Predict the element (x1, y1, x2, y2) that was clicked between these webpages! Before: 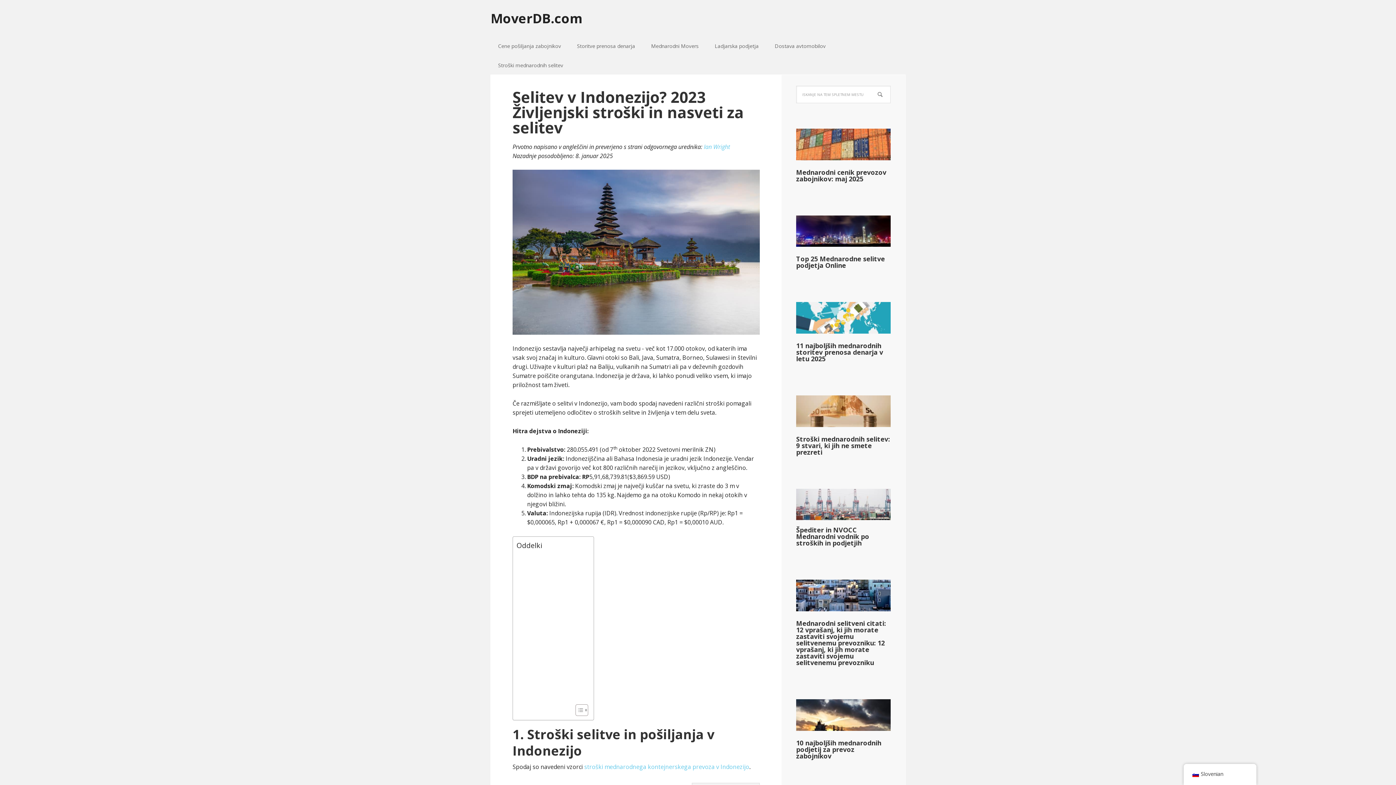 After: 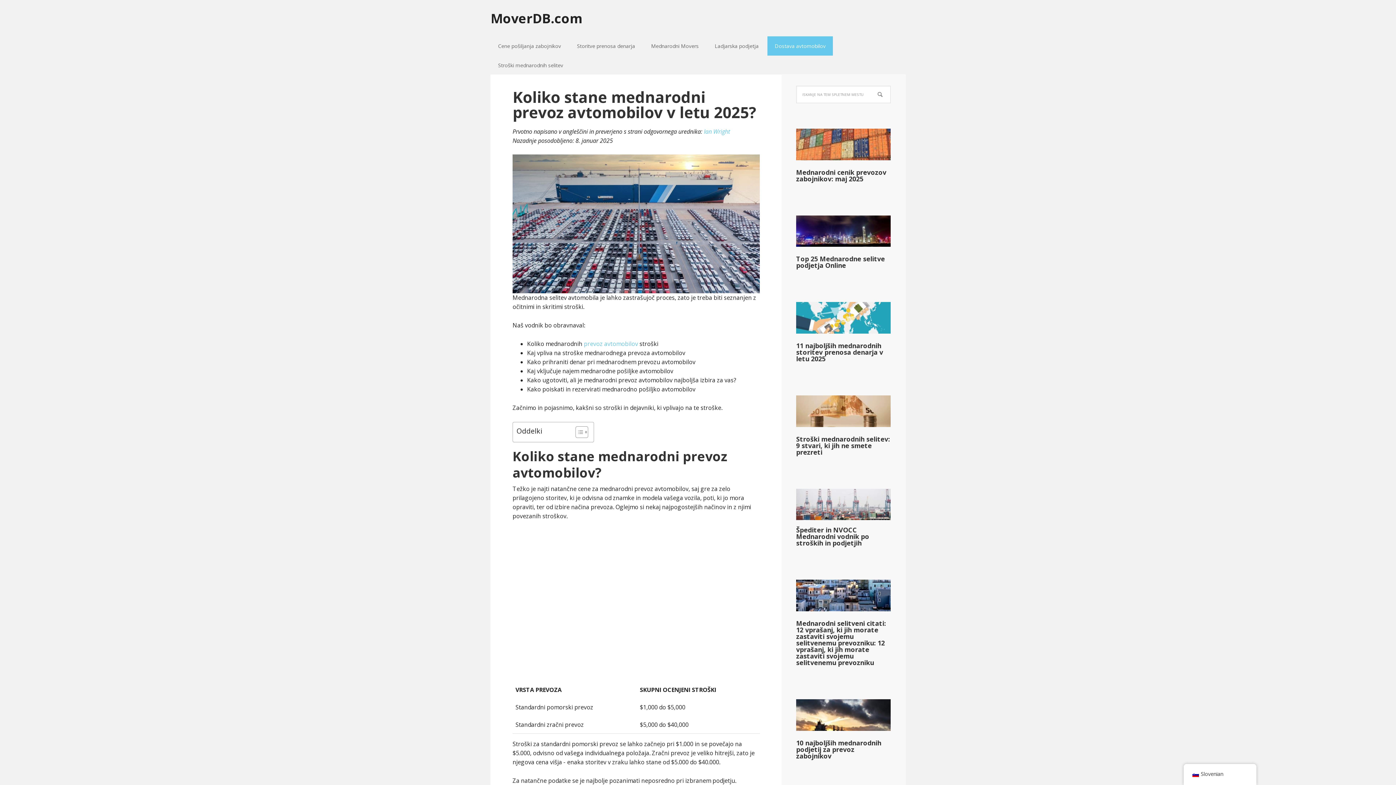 Action: label: Dostava avtomobilov bbox: (767, 36, 833, 55)